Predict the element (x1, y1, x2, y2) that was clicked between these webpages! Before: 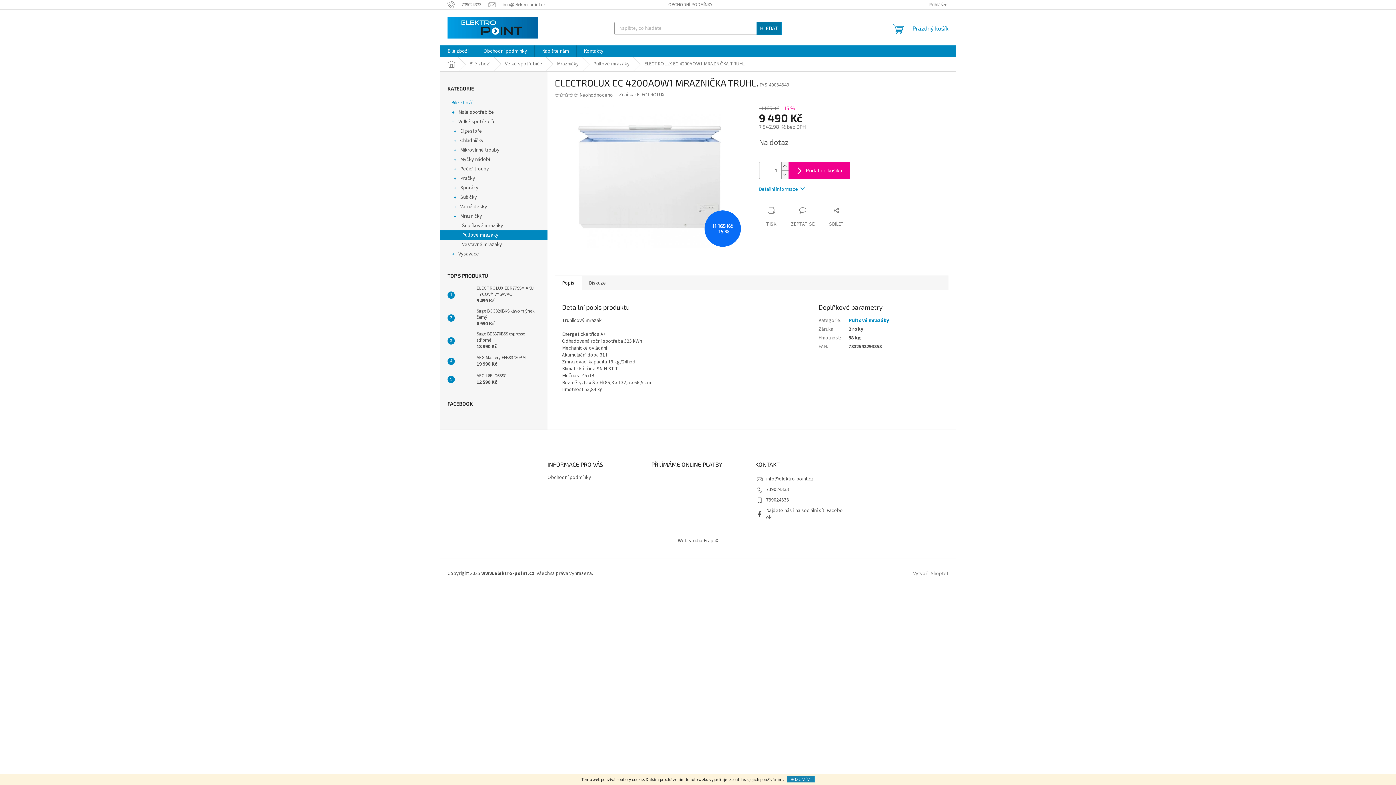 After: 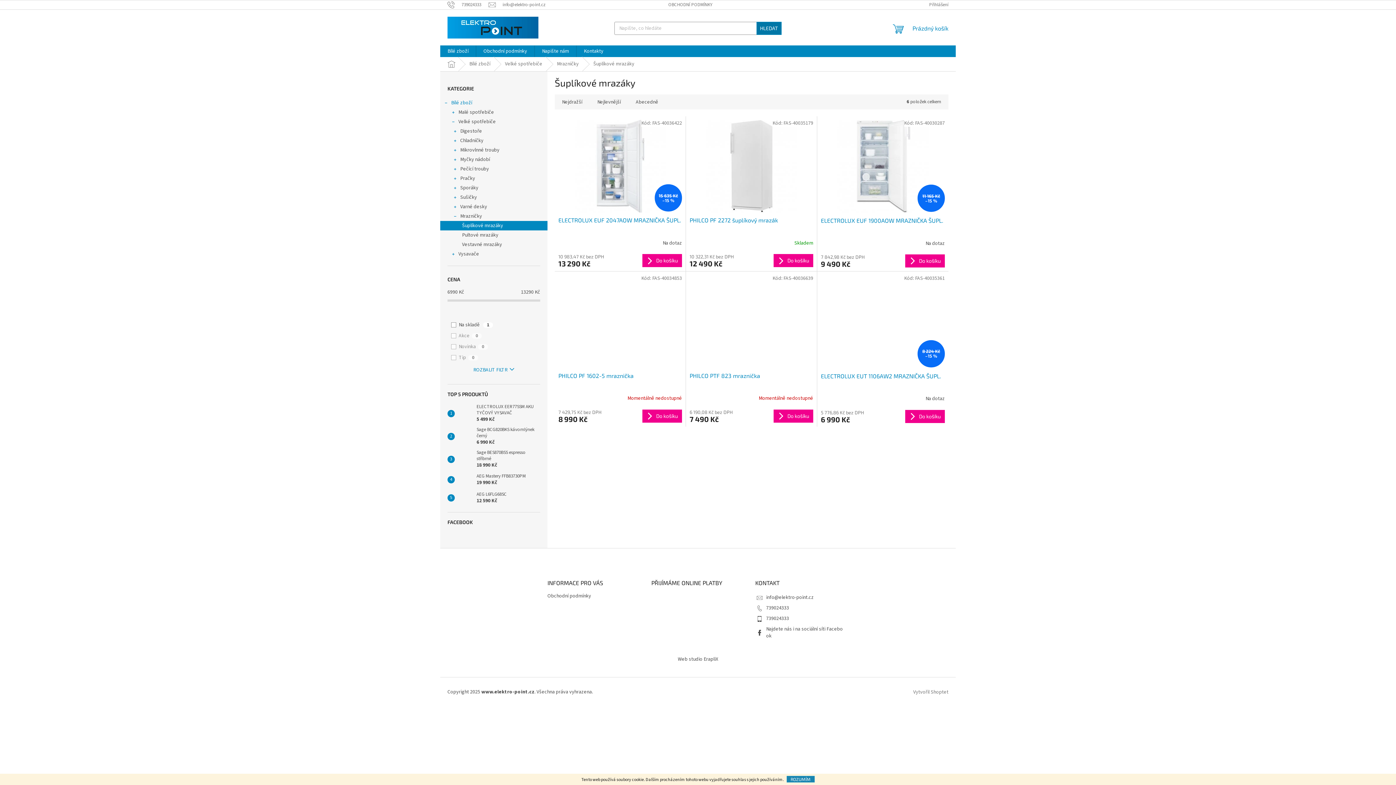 Action: bbox: (440, 221, 547, 230) label: Šuplíkové mrazáky